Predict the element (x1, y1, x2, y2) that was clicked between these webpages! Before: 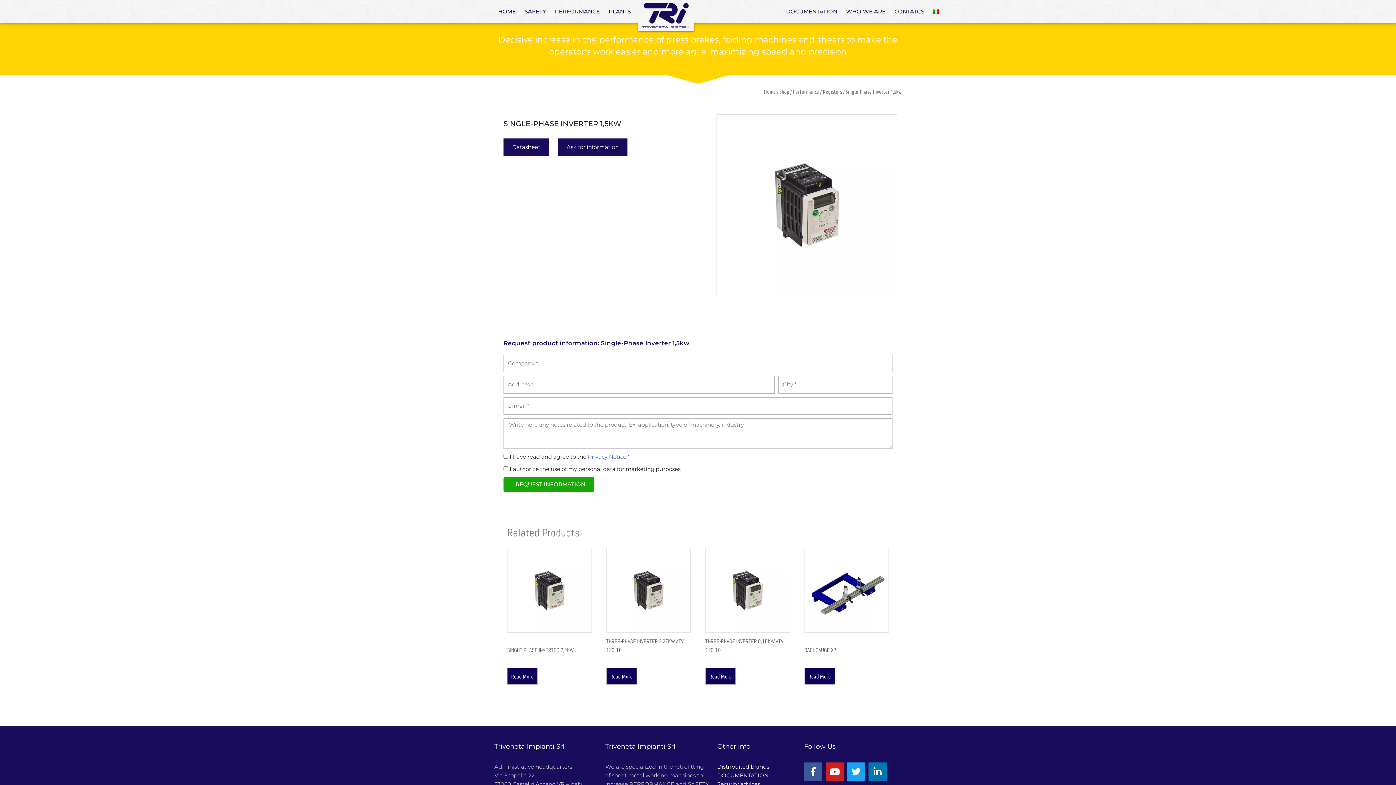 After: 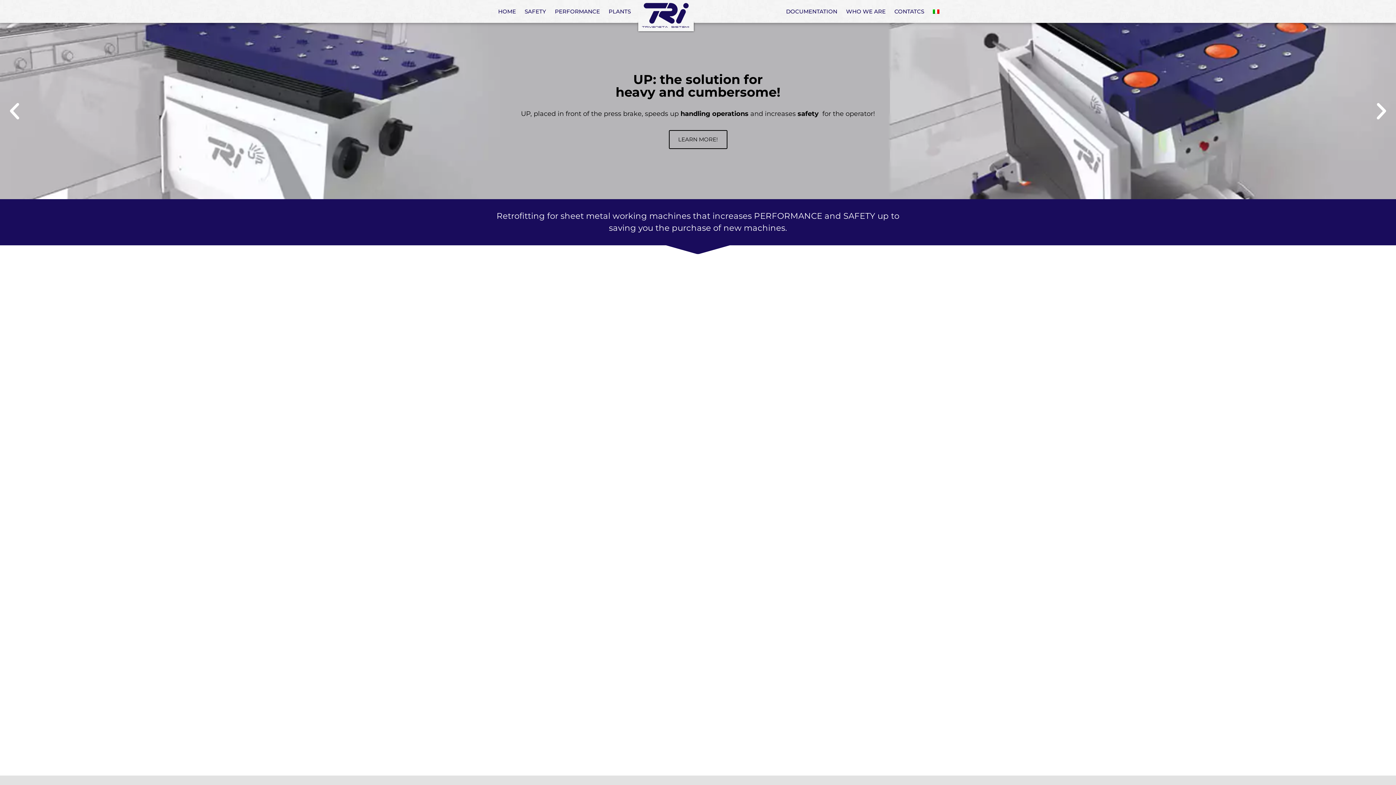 Action: bbox: (764, 88, 776, 94) label: Home